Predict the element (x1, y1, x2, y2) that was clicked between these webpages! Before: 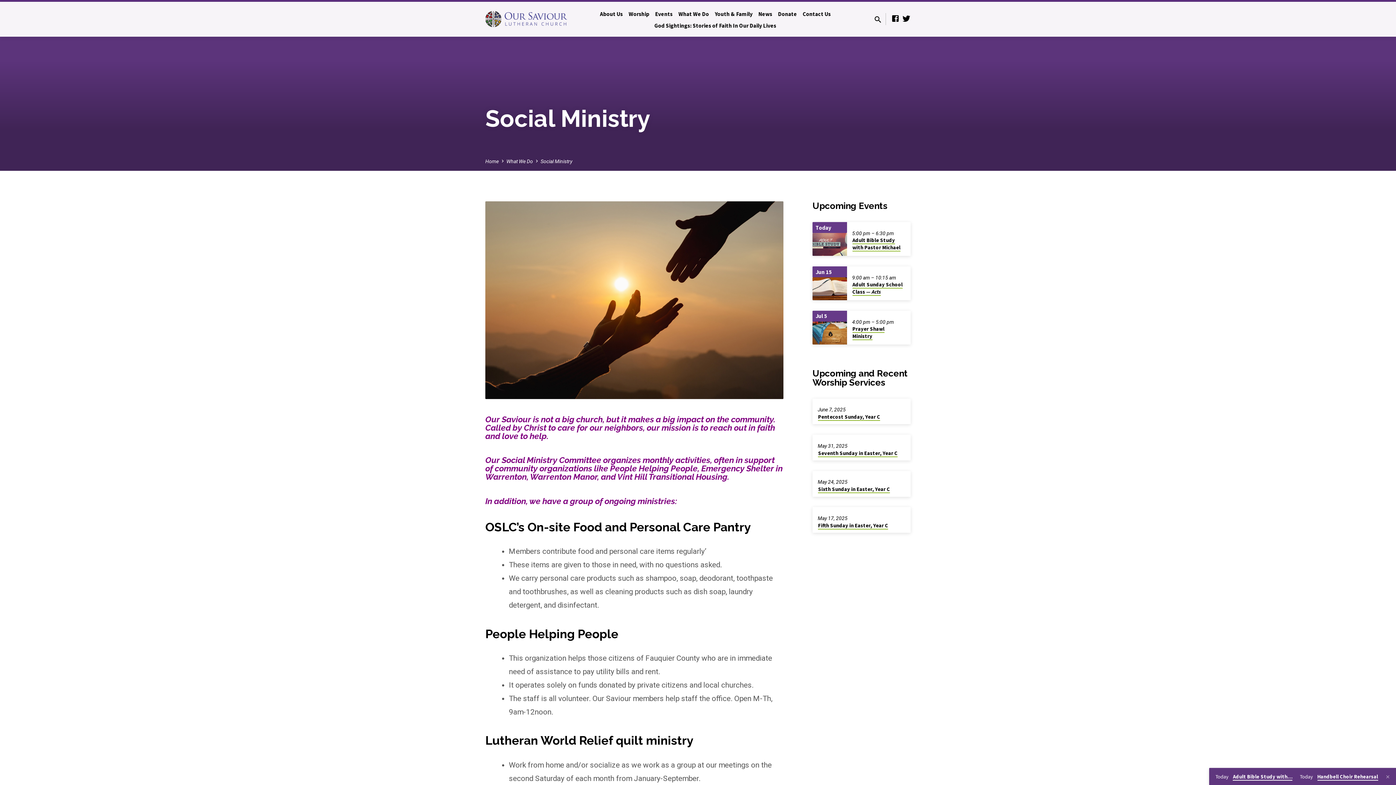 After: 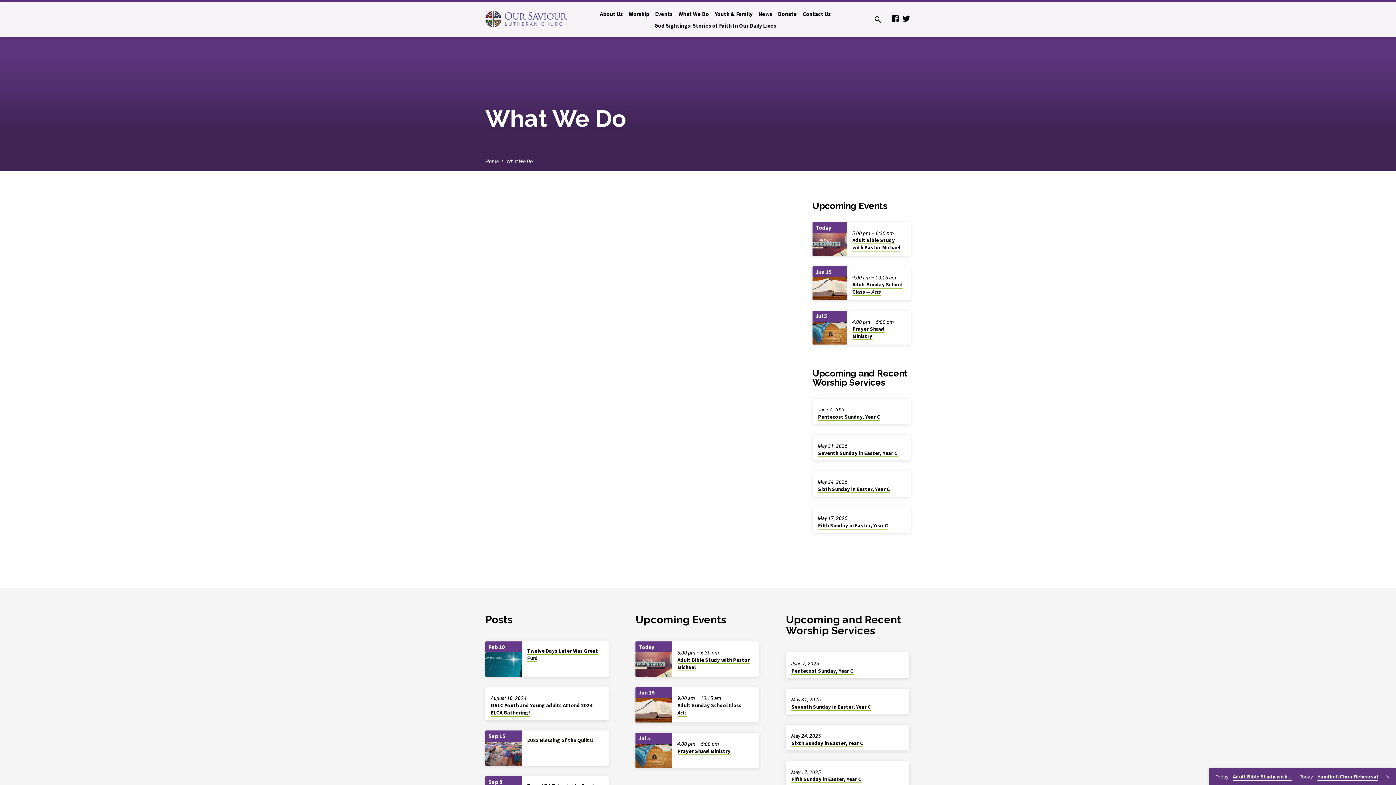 Action: label: What We Do bbox: (506, 158, 533, 164)